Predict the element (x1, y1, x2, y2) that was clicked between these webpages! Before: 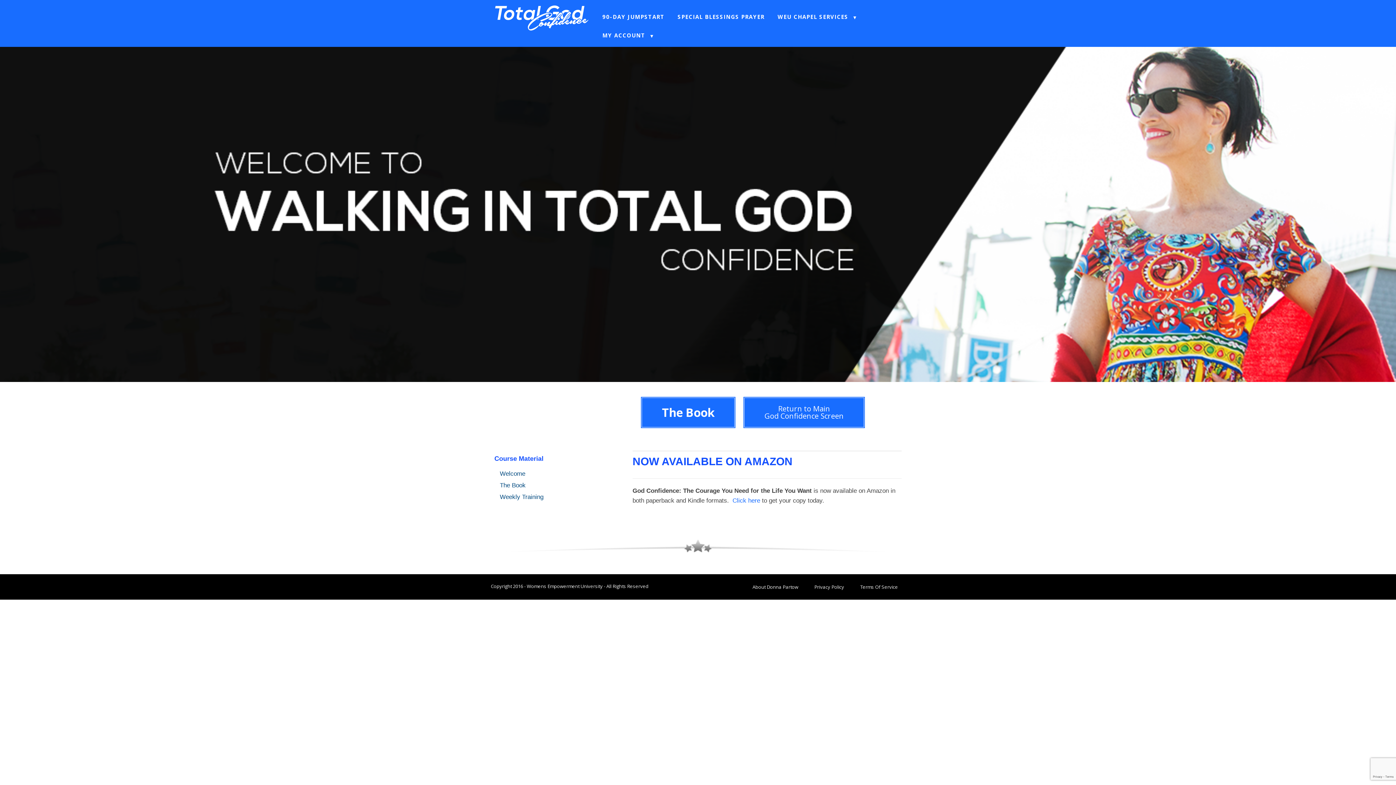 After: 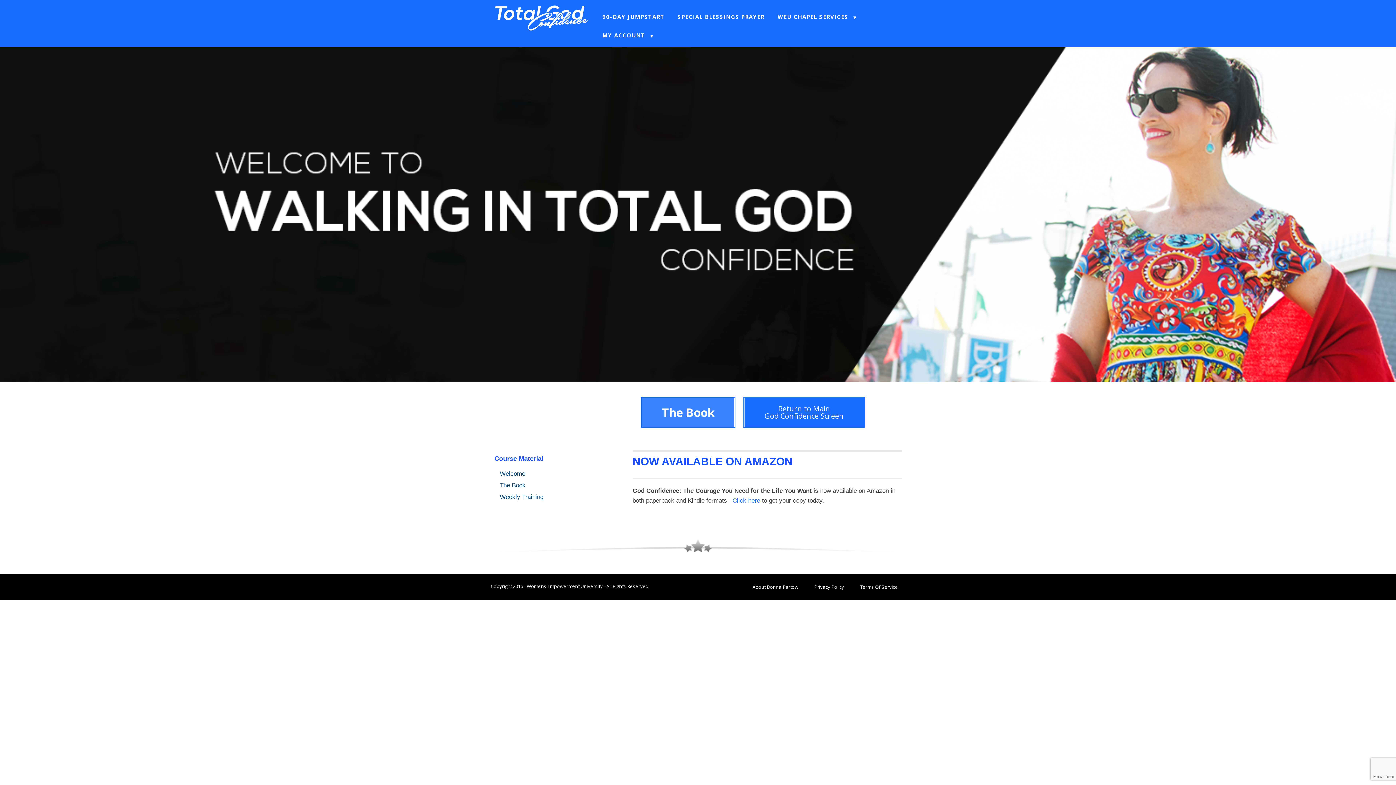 Action: bbox: (640, 396, 736, 428) label: The Book